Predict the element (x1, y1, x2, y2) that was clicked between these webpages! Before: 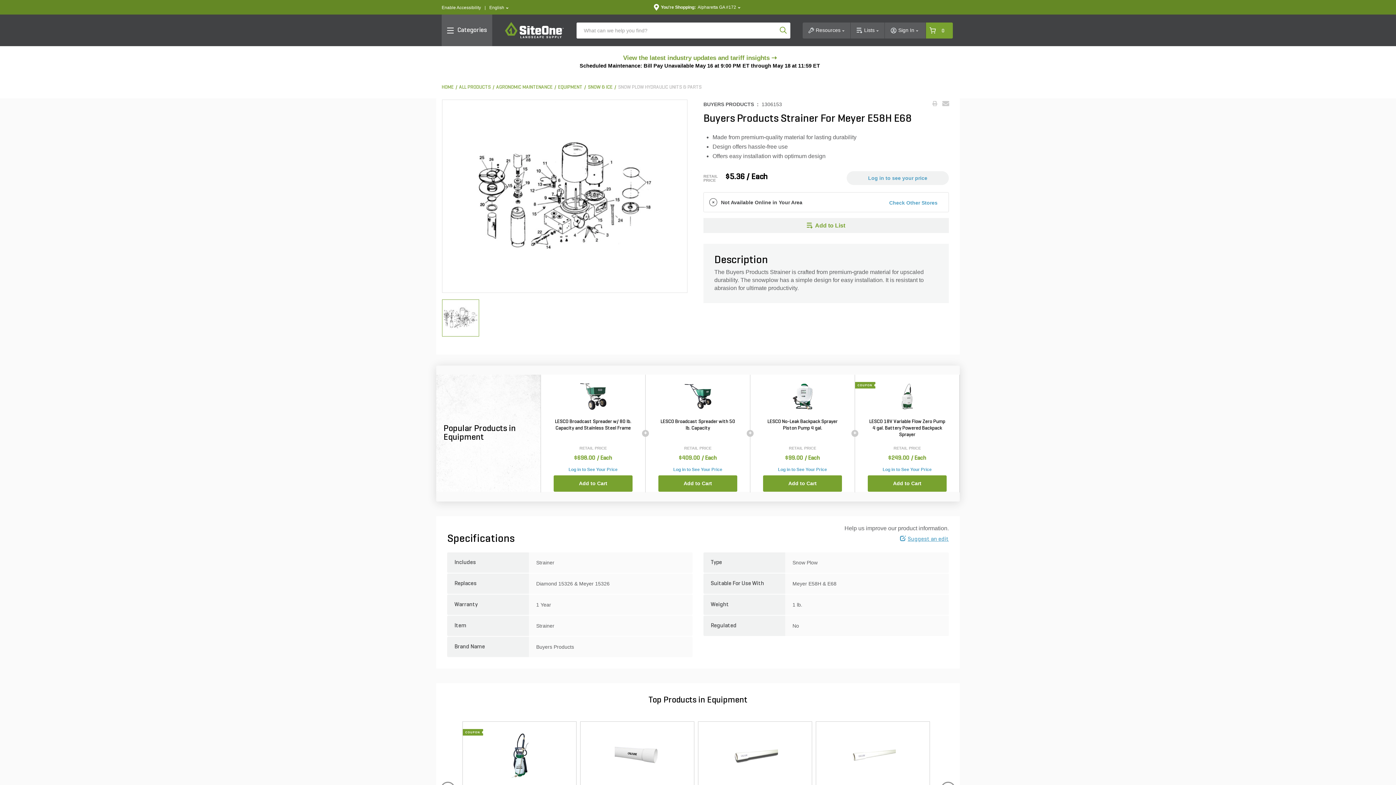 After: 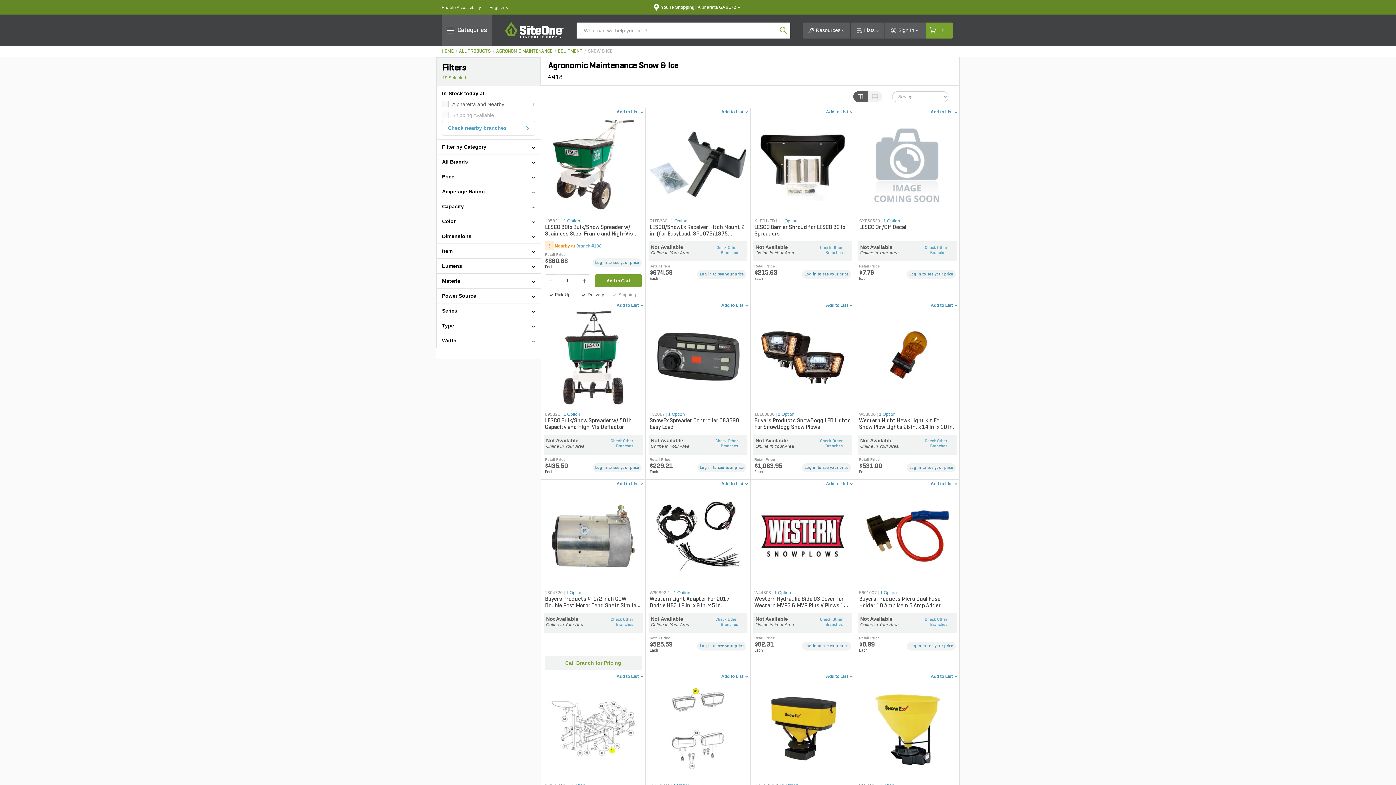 Action: label: SNOW & ICE bbox: (588, 84, 612, 90)